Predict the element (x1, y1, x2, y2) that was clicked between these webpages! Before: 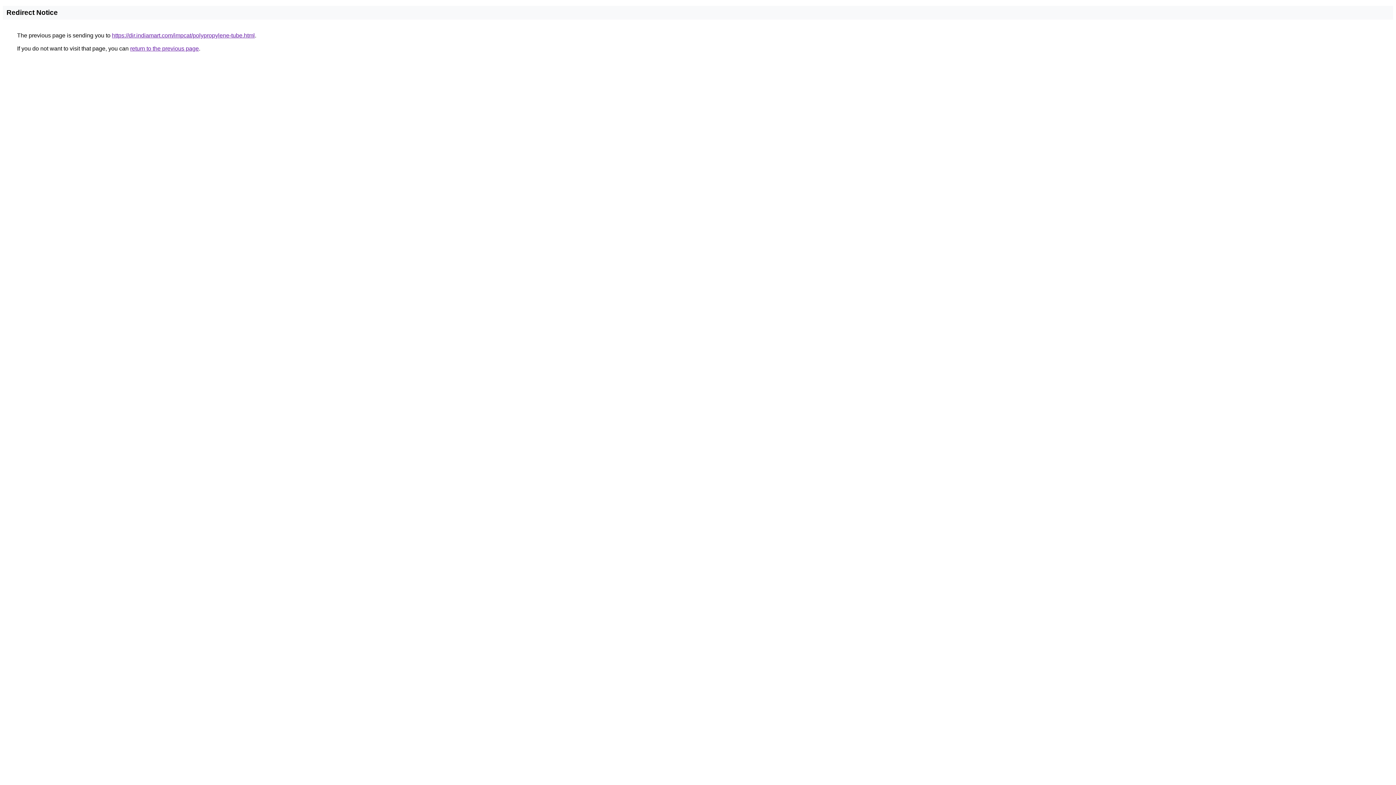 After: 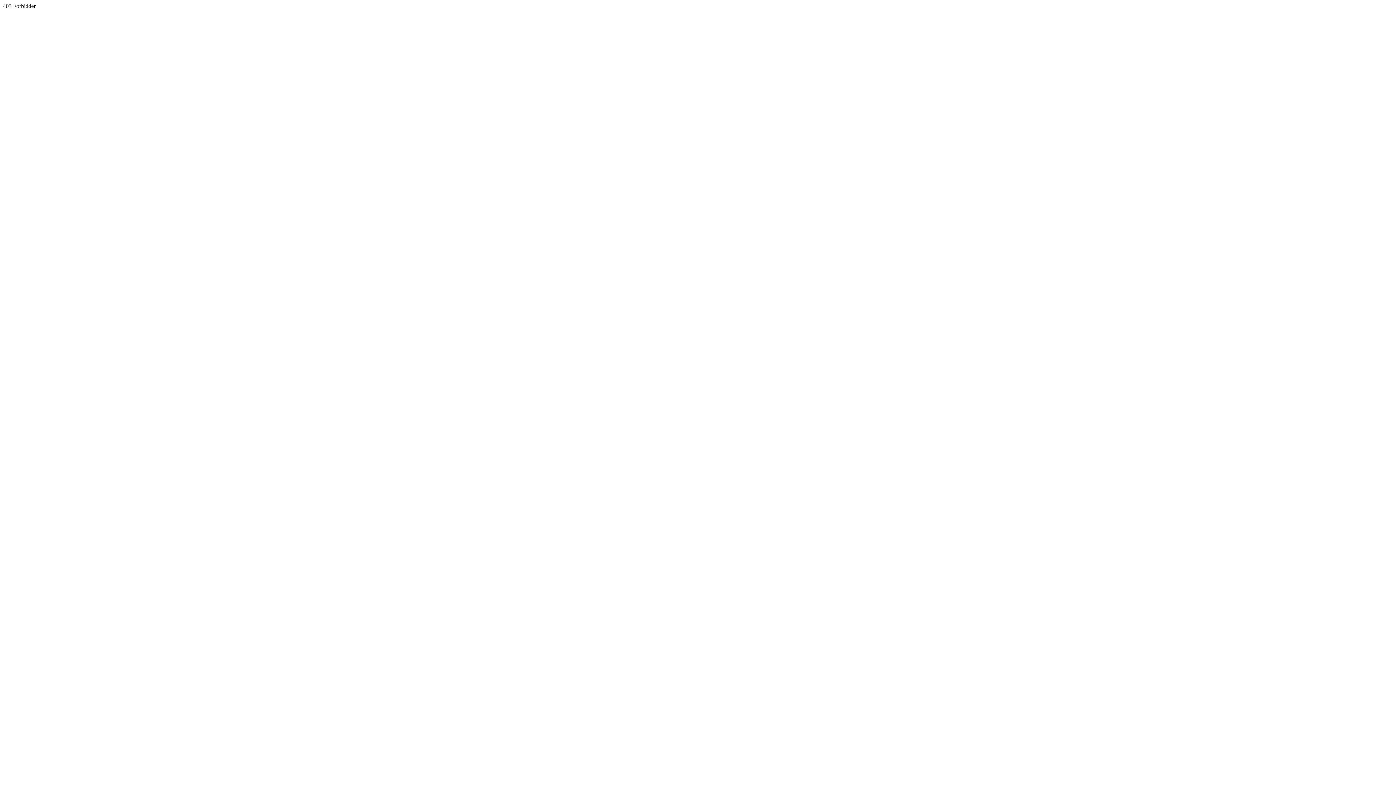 Action: bbox: (112, 32, 254, 38) label: https://dir.indiamart.com/impcat/polypropylene-tube.html